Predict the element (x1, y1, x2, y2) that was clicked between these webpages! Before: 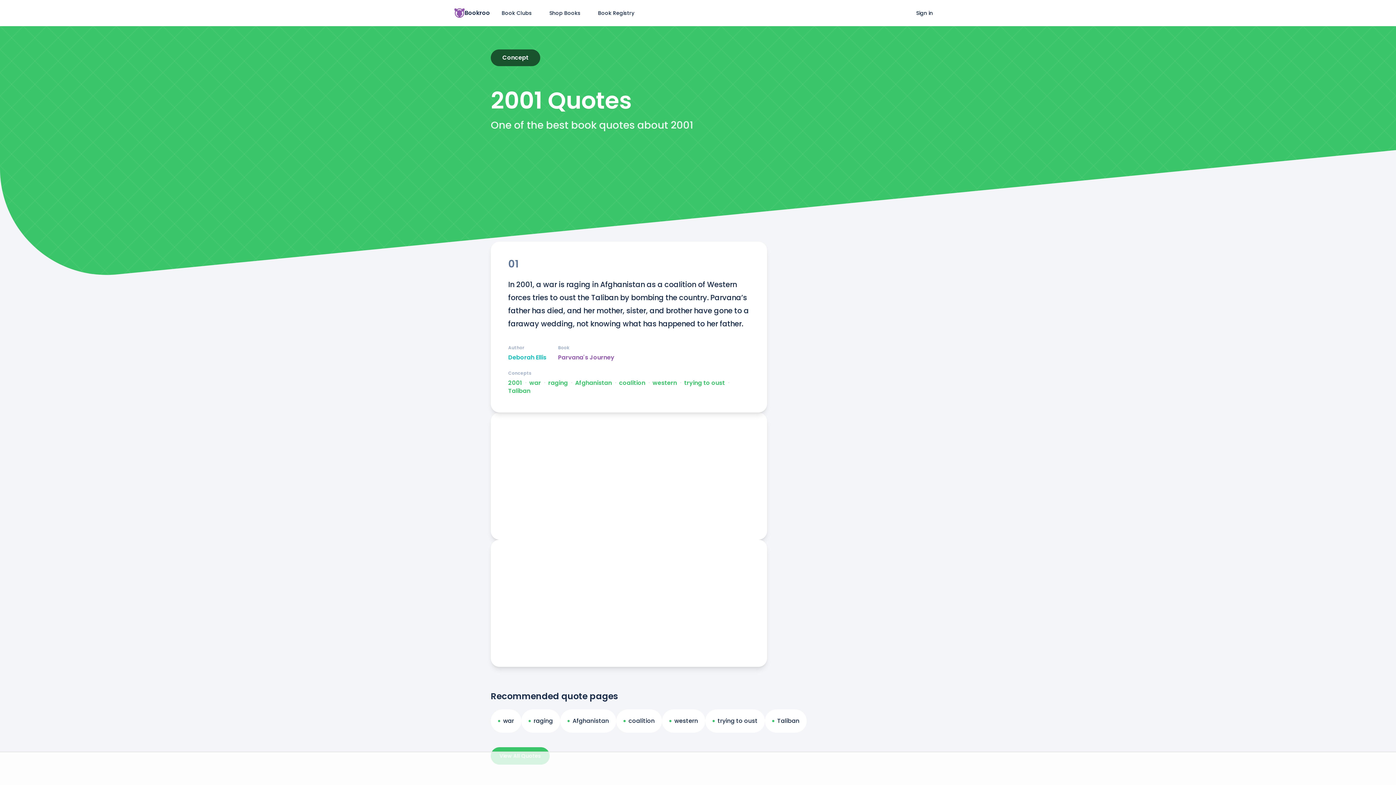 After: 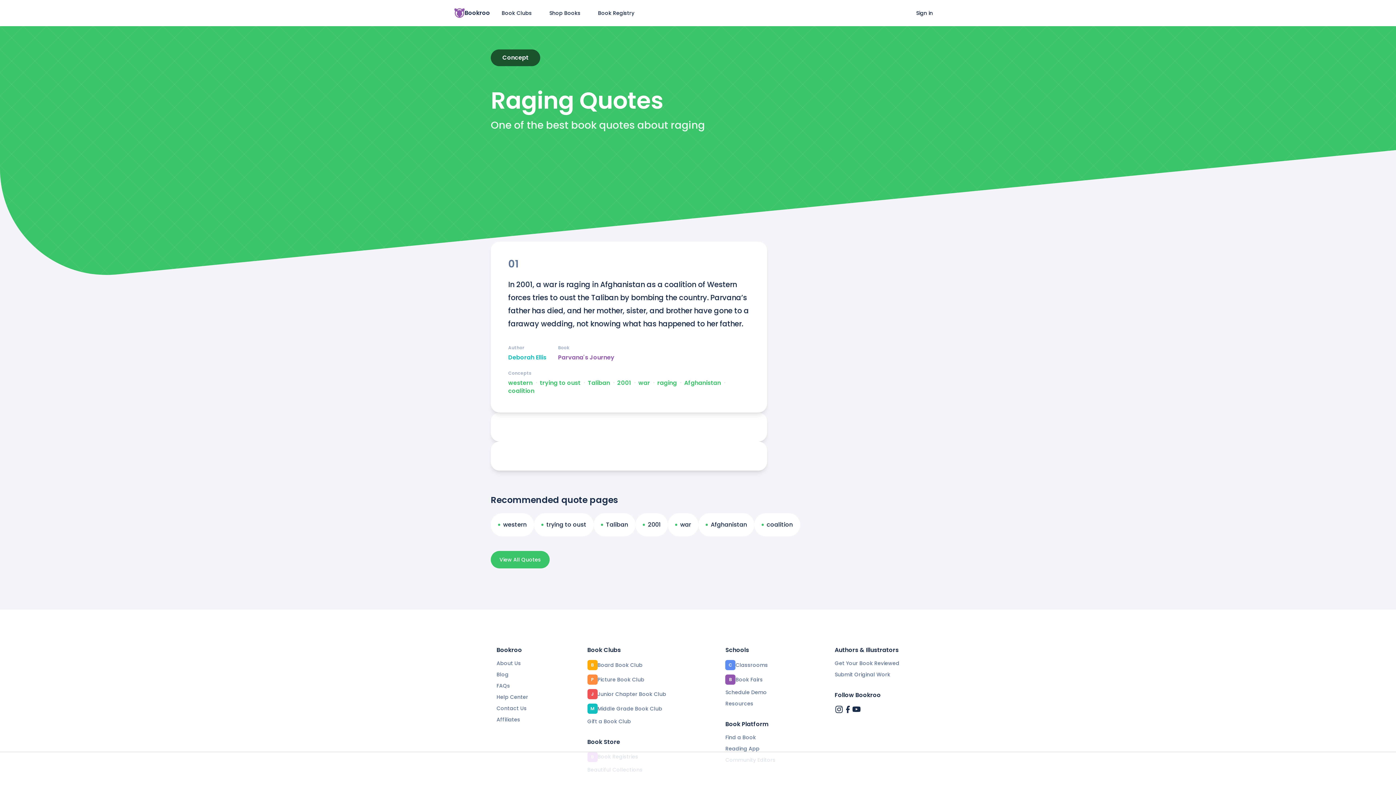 Action: label: raging bbox: (548, 379, 568, 387)